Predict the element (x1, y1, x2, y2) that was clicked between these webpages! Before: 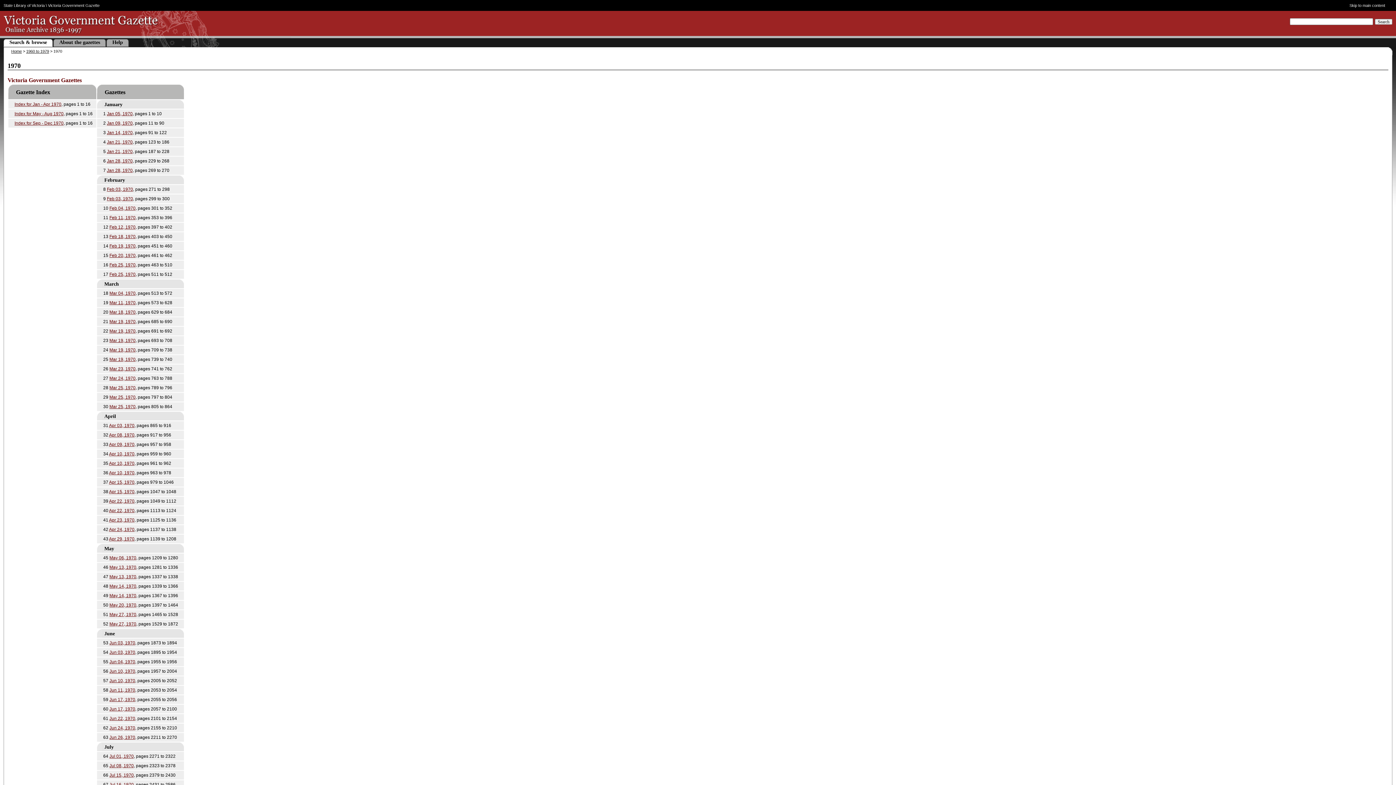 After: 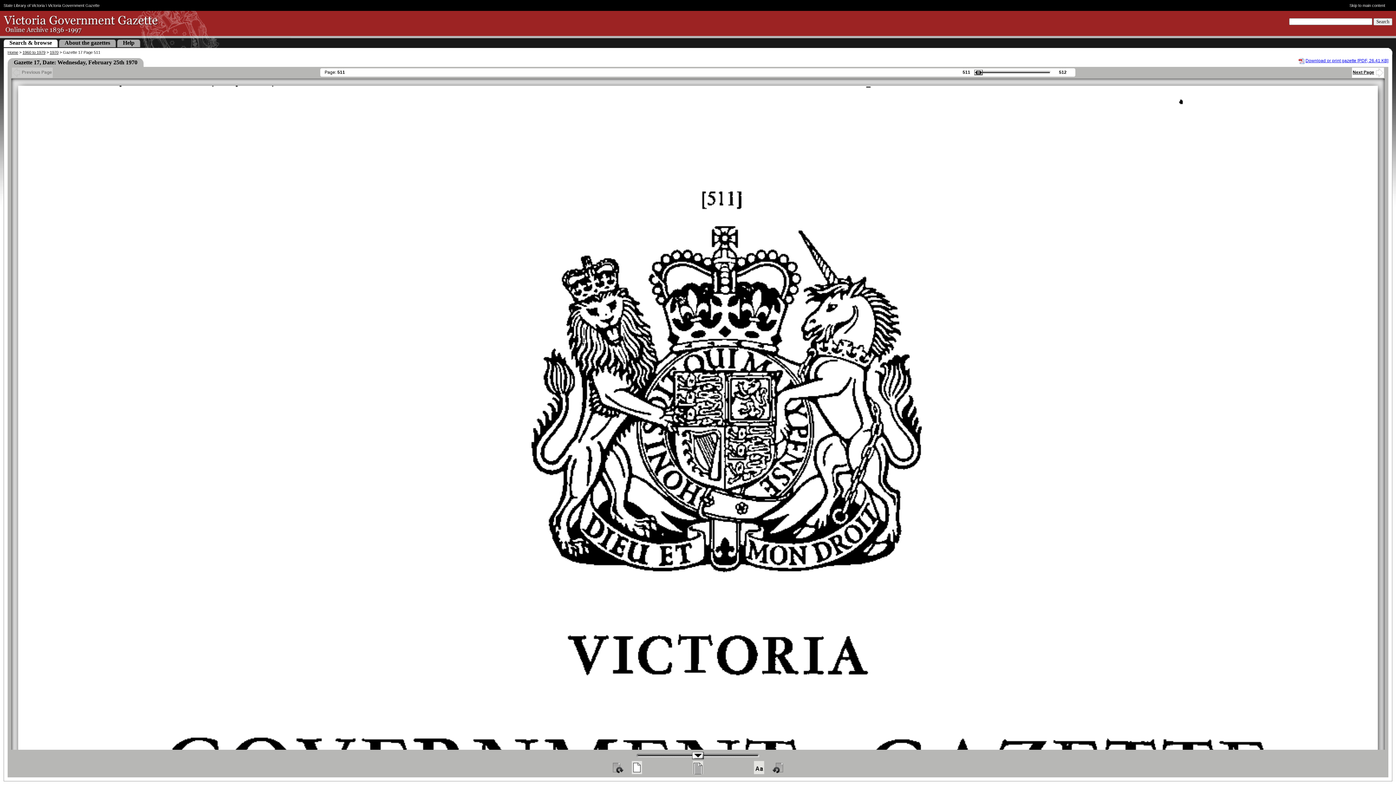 Action: bbox: (109, 272, 135, 277) label: Feb 25, 1970